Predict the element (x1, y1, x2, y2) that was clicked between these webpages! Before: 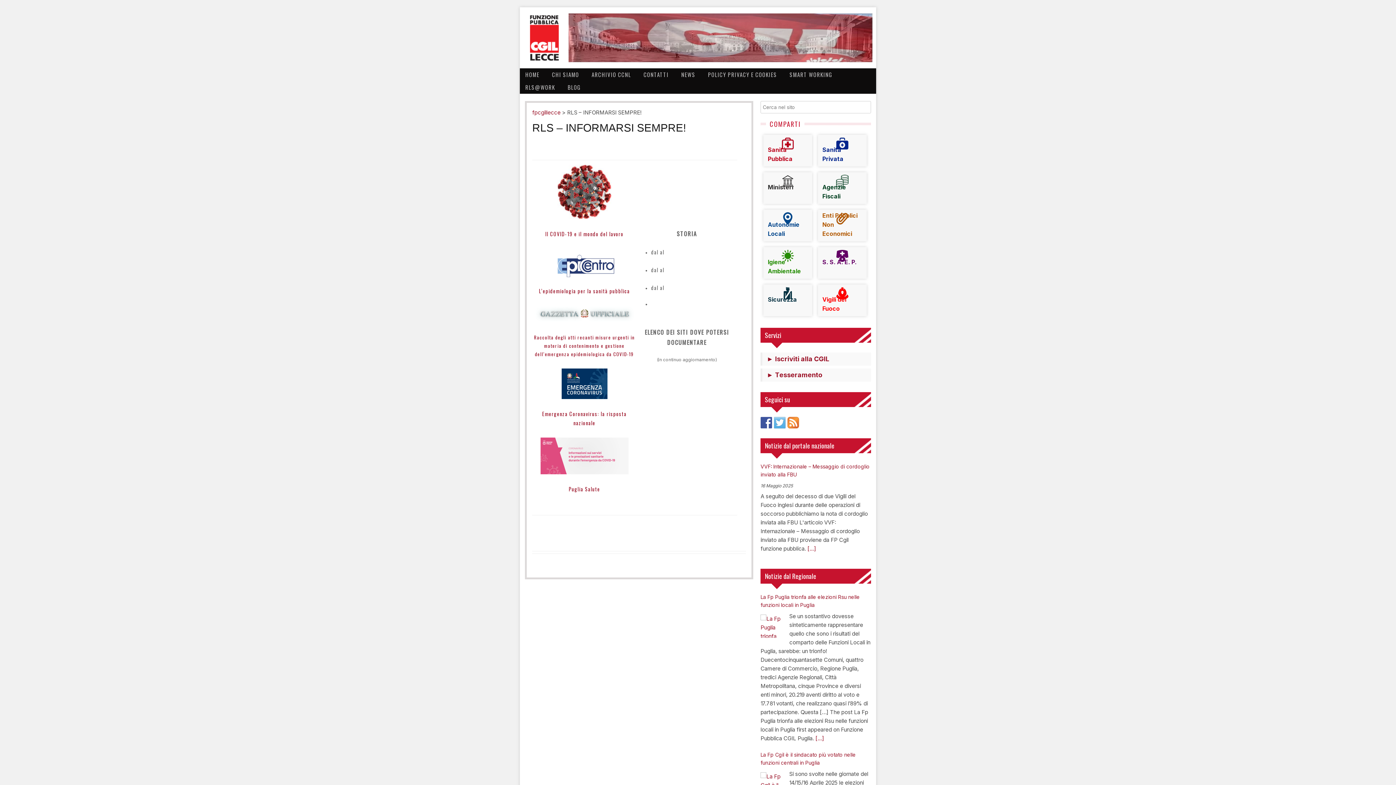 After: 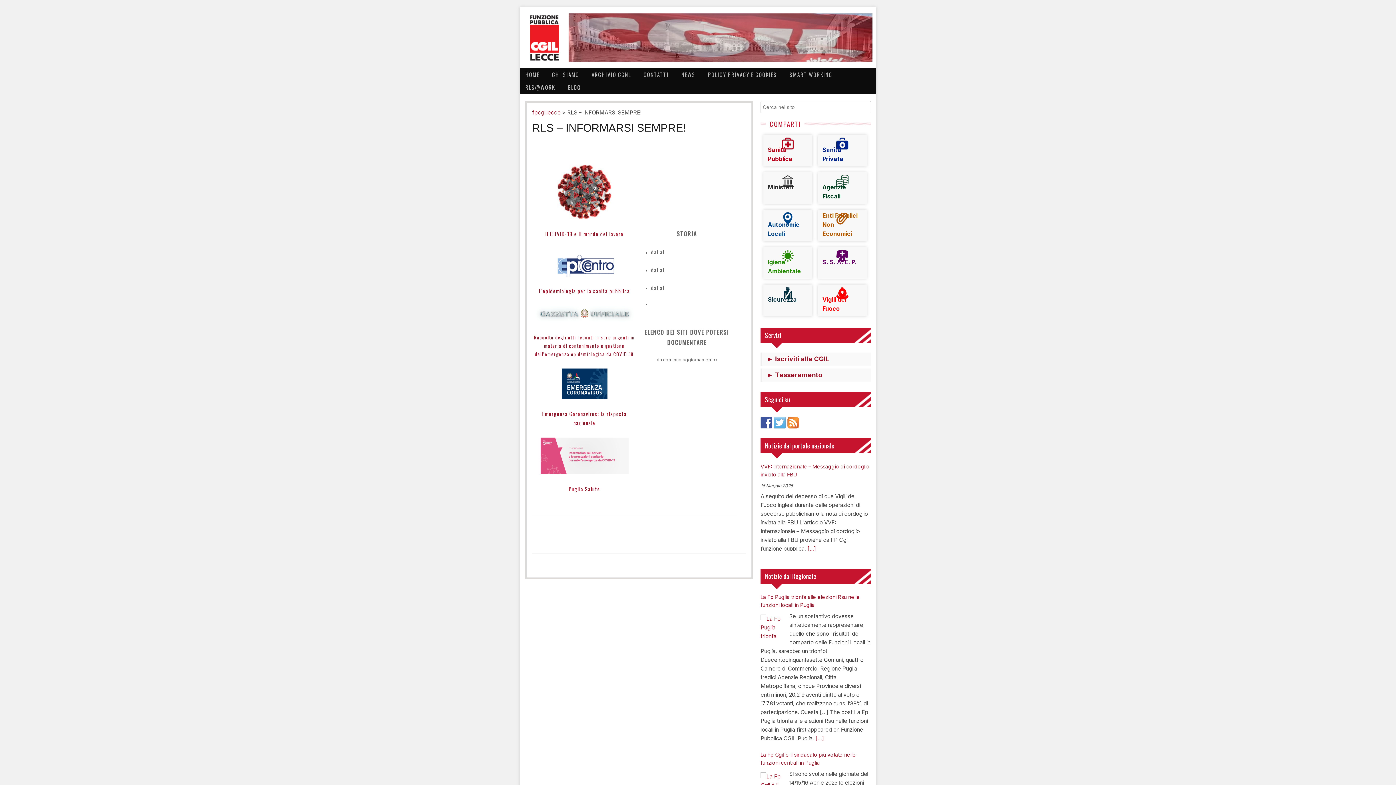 Action: bbox: (774, 416, 785, 428)